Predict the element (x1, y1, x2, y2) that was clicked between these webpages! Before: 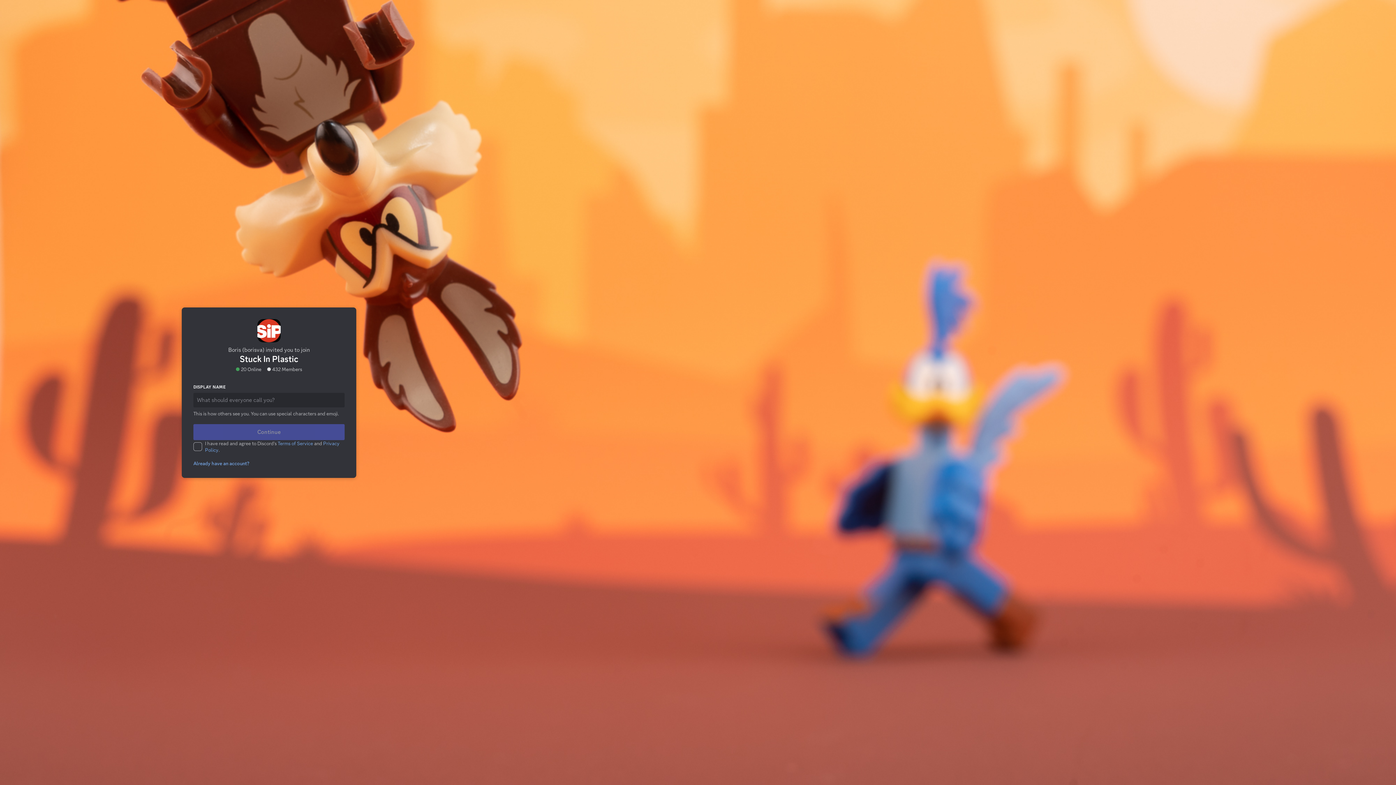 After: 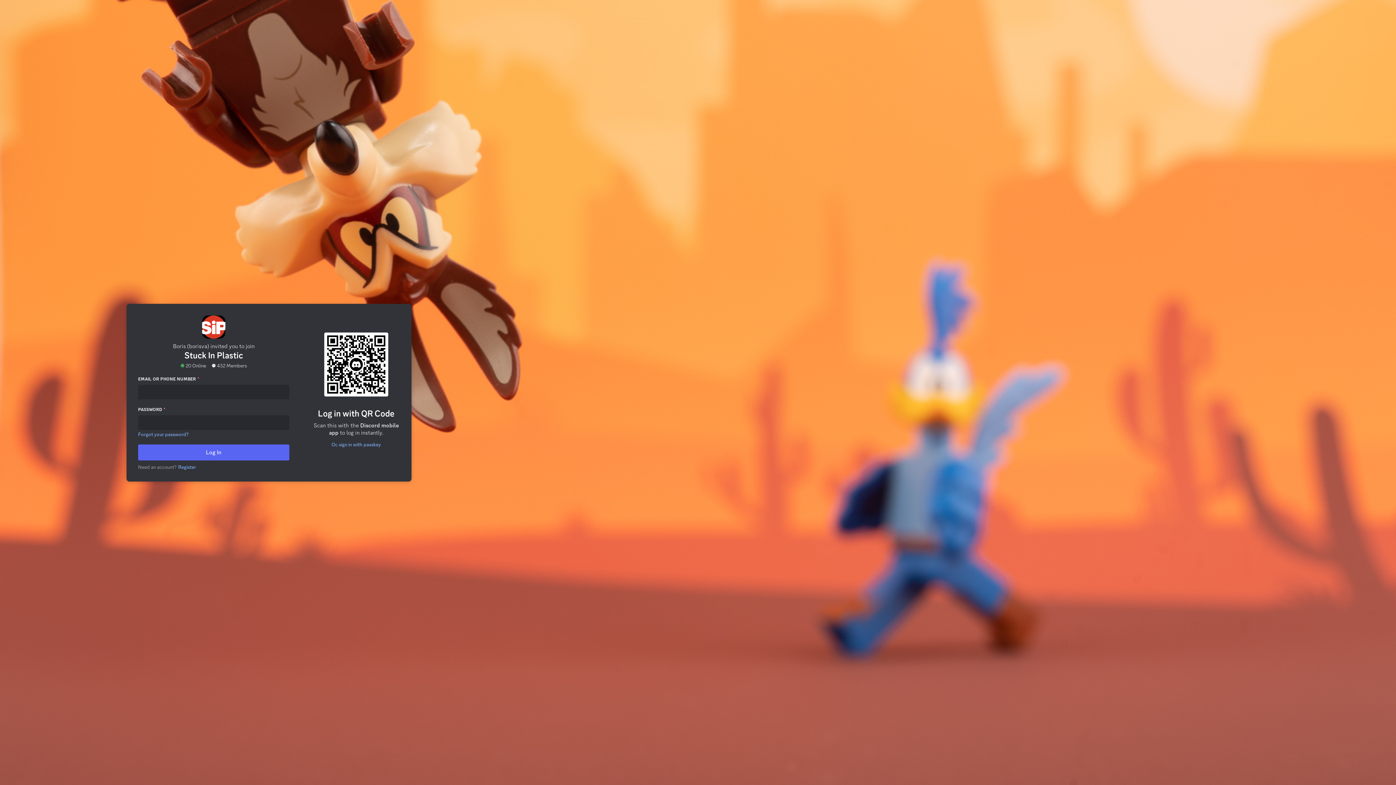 Action: bbox: (189, 431, 248, 437) label: Already have an account?